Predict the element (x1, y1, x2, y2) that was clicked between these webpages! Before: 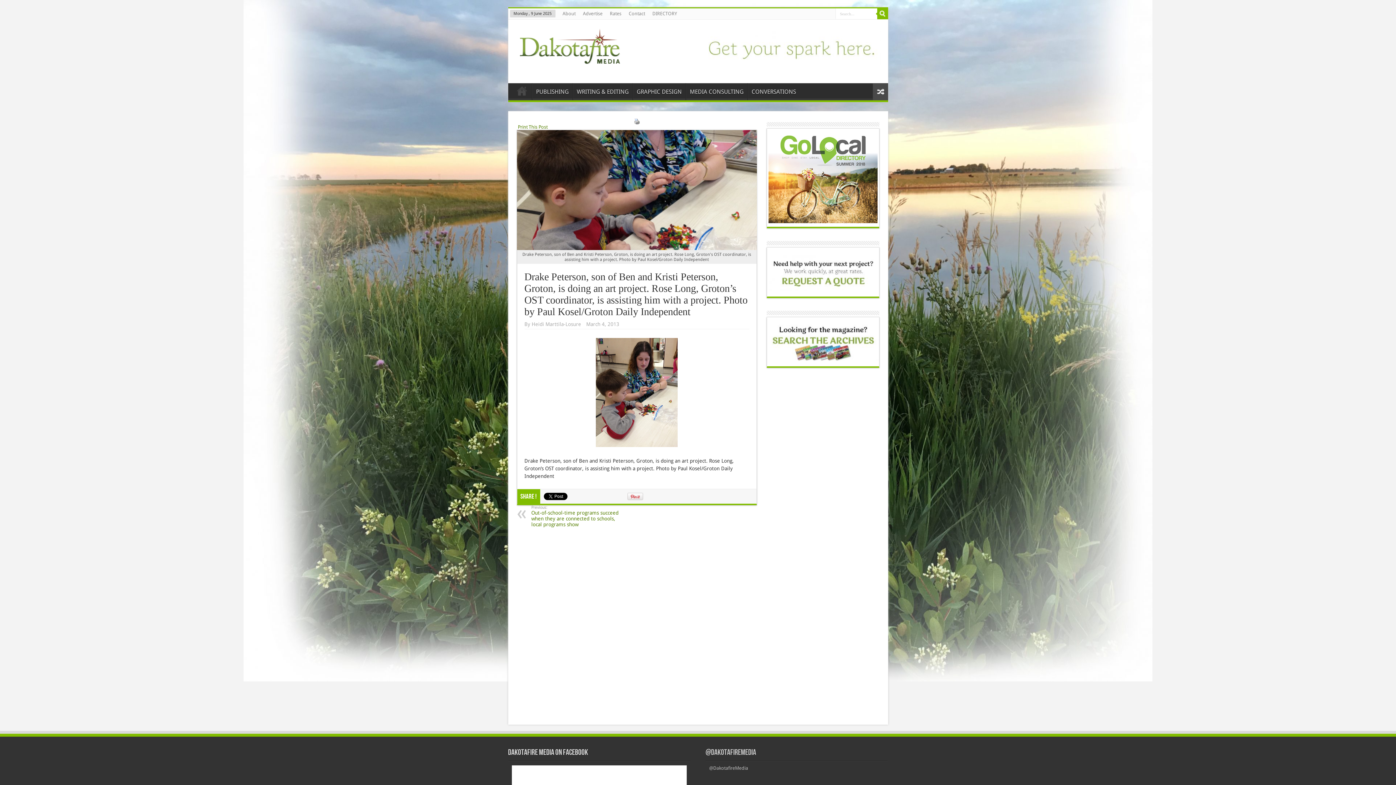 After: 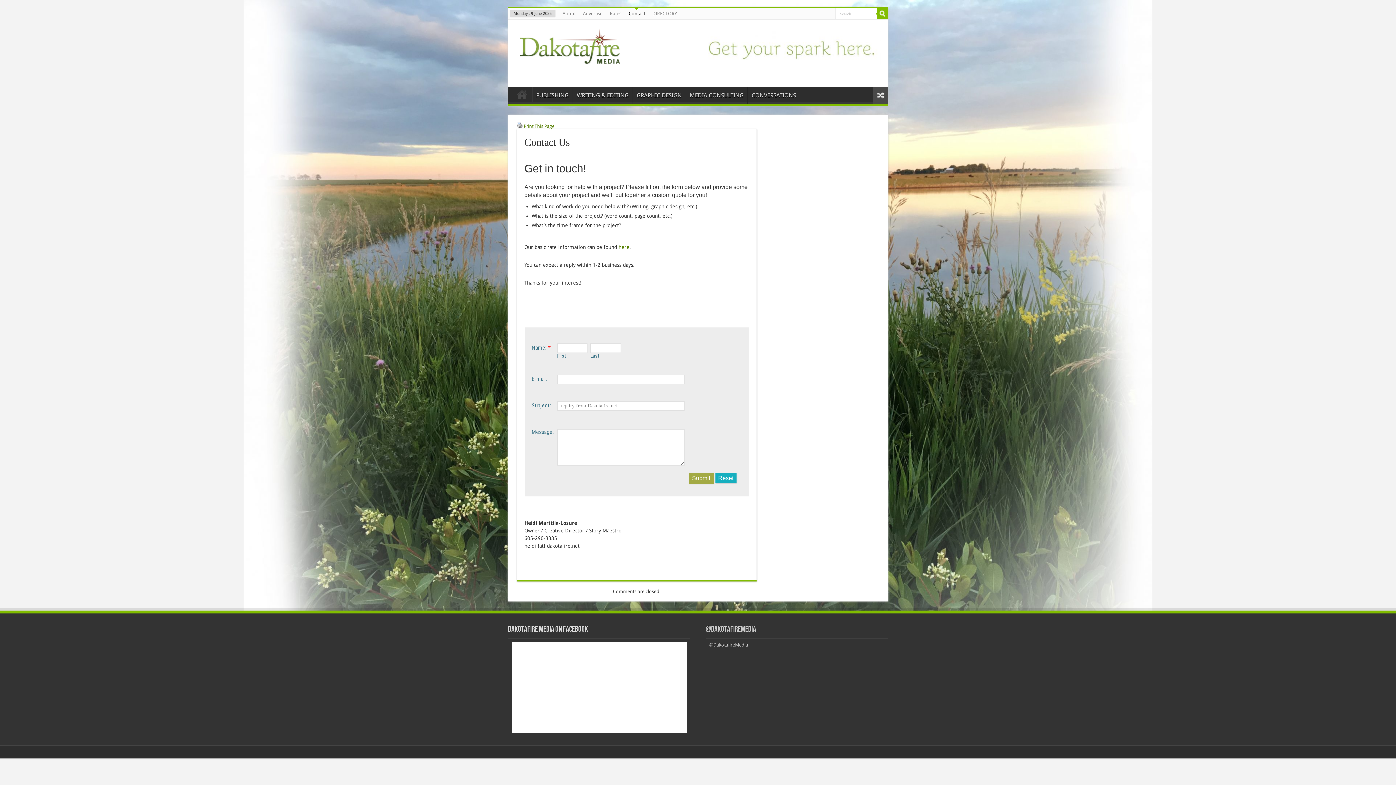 Action: bbox: (768, 254, 878, 291)